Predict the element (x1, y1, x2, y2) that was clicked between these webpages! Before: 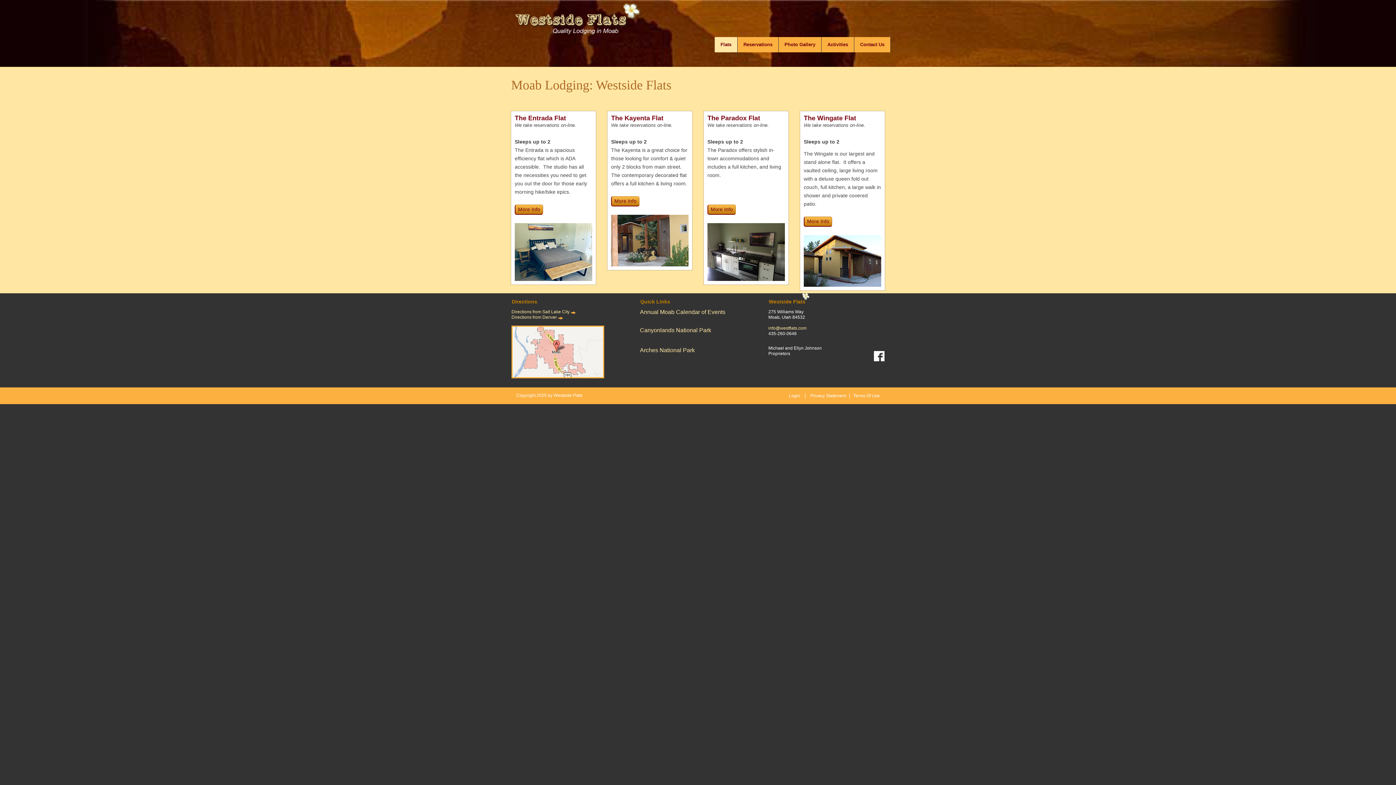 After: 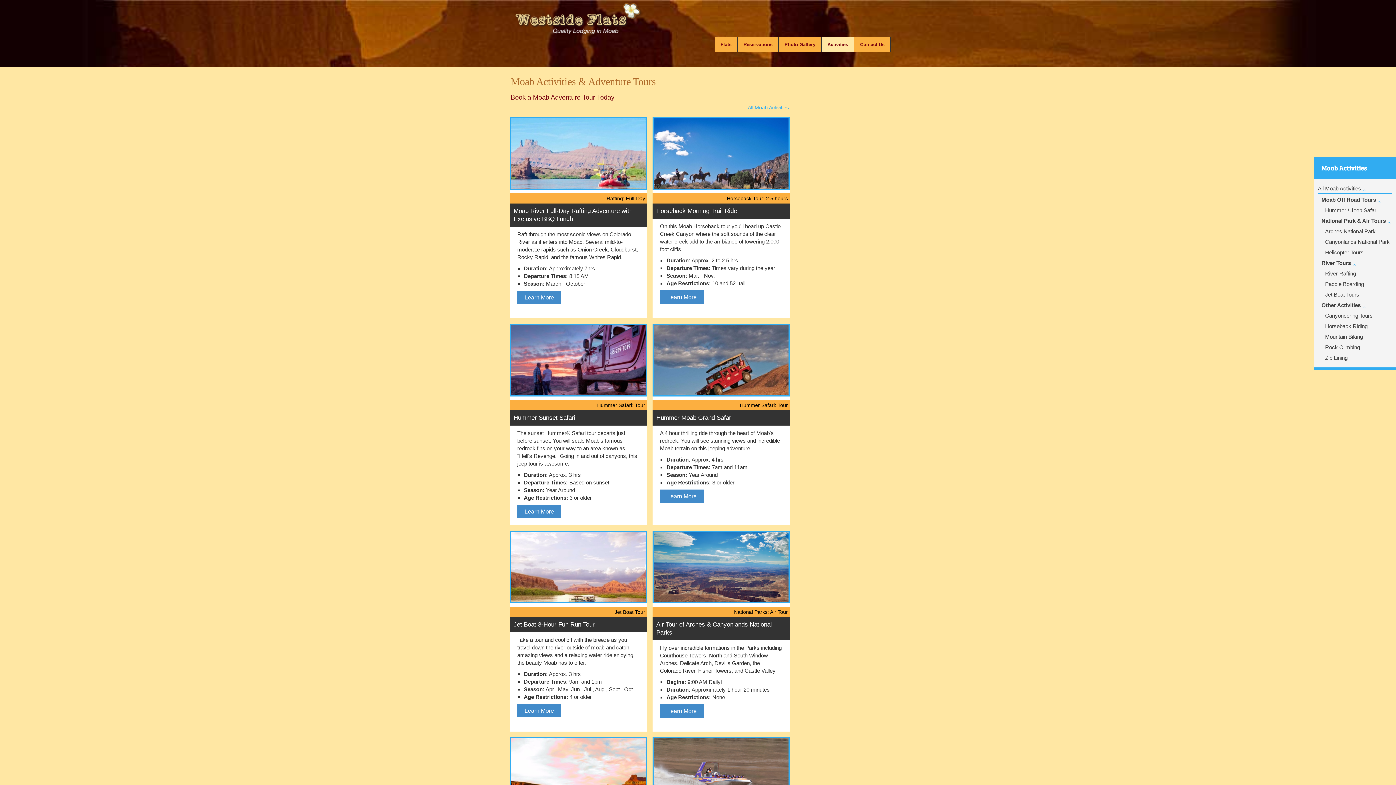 Action: label: Activities bbox: (821, 37, 854, 52)